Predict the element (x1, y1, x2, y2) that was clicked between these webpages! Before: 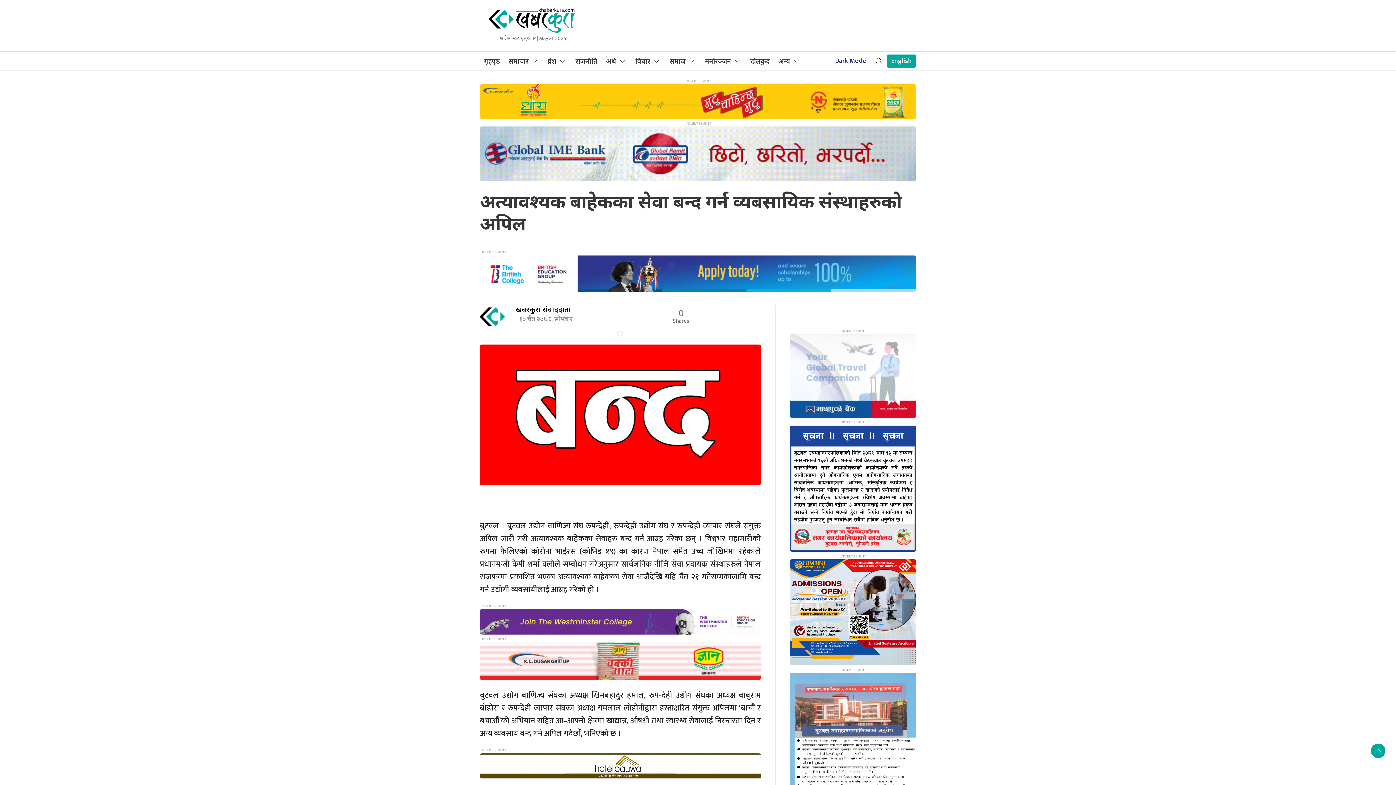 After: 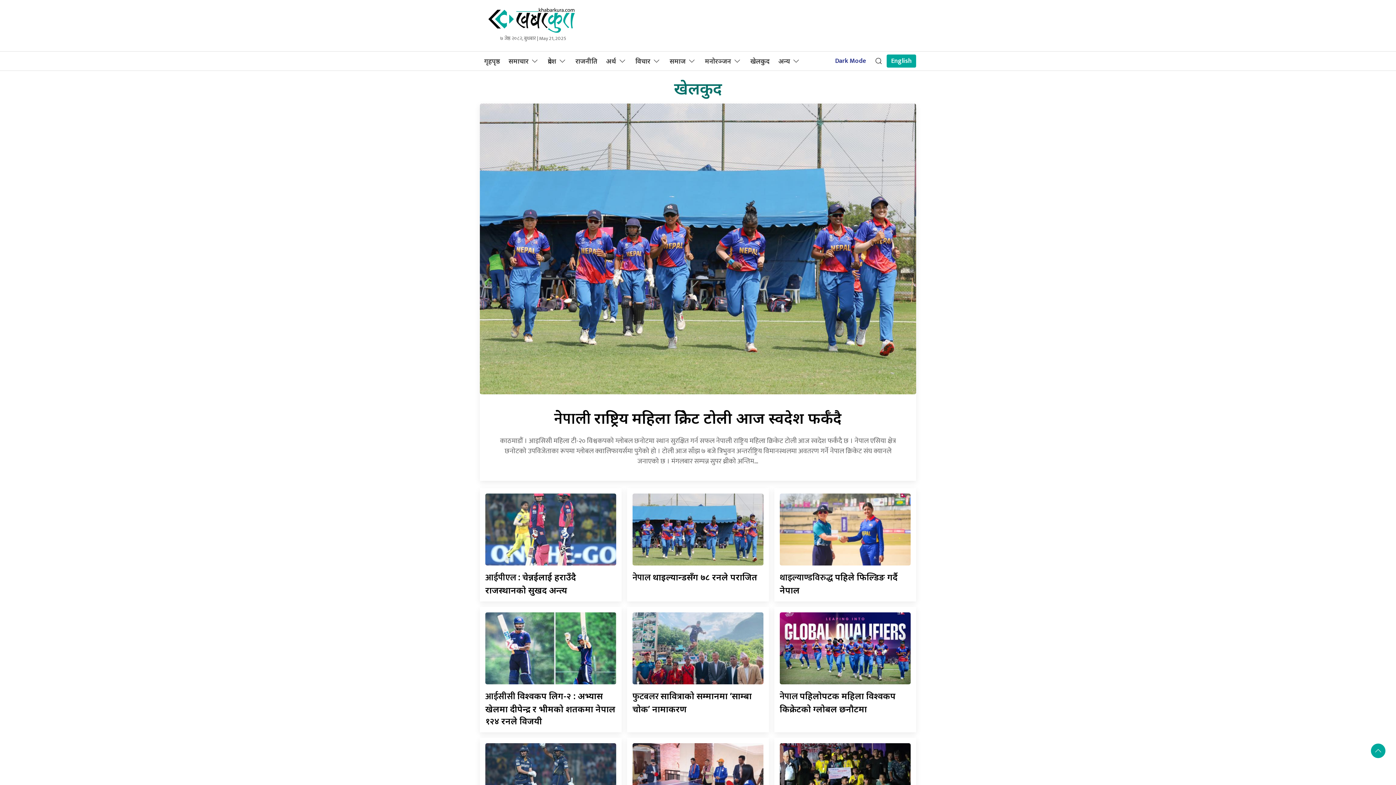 Action: label: खेलकुद bbox: (746, 51, 774, 70)